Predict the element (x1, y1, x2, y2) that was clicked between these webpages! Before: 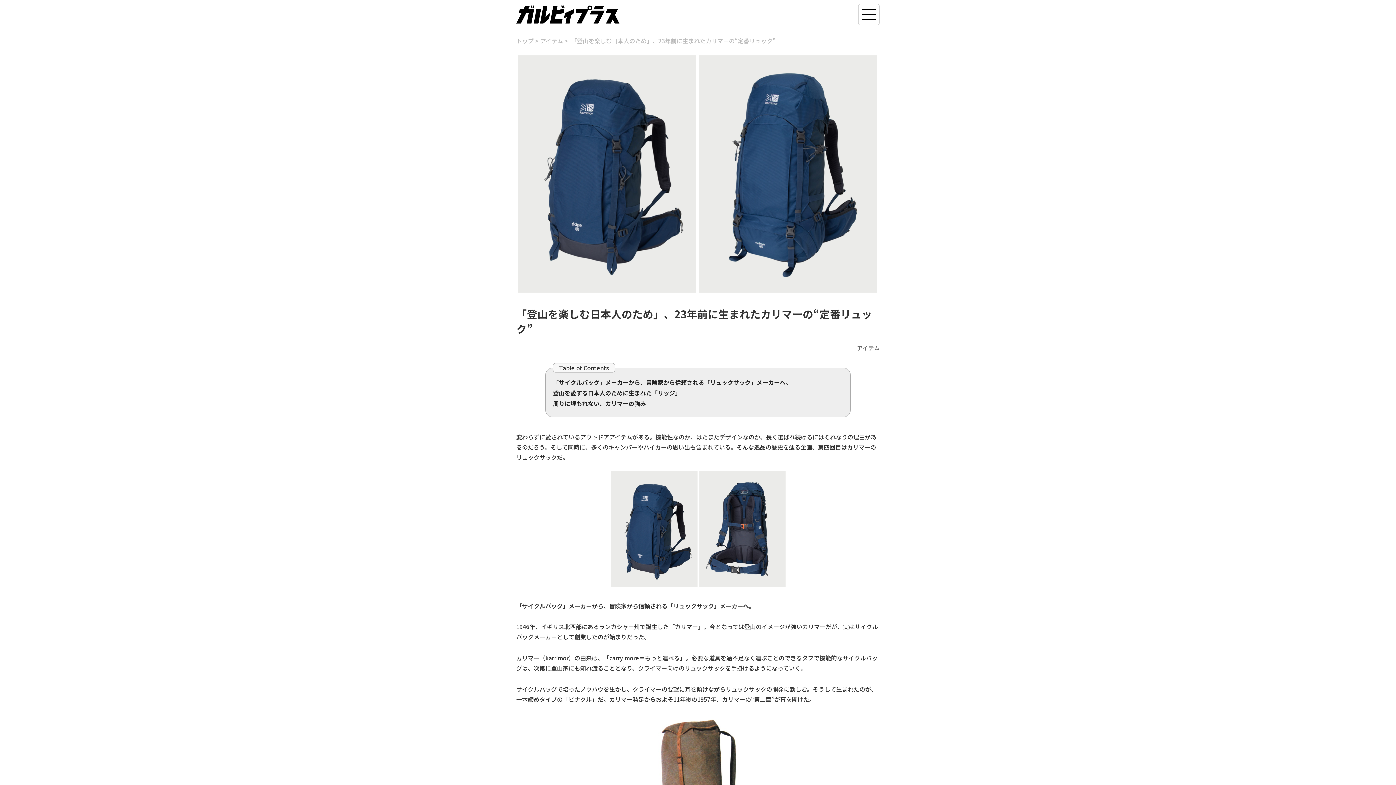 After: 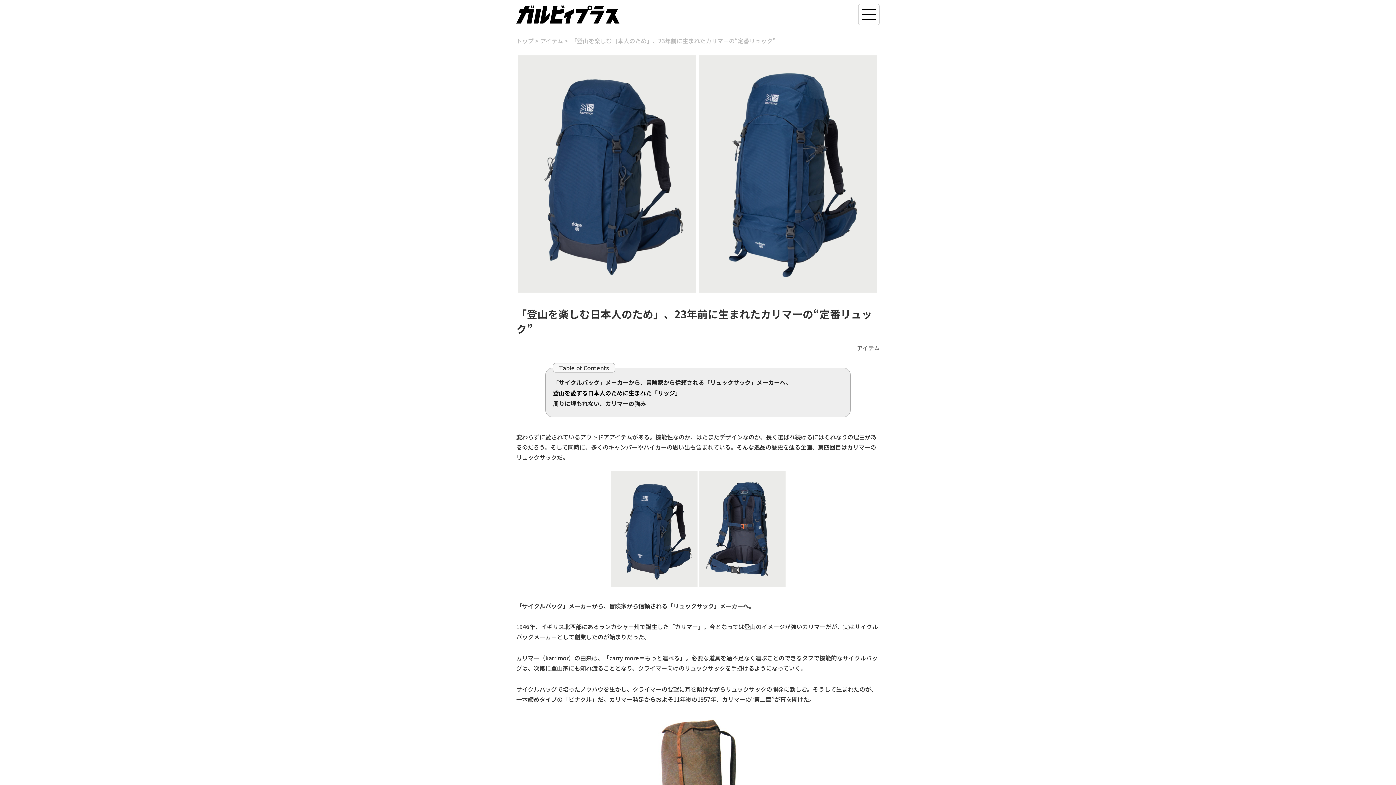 Action: bbox: (553, 388, 681, 397) label: 登山を愛する日本人のために生まれた「リッジ」